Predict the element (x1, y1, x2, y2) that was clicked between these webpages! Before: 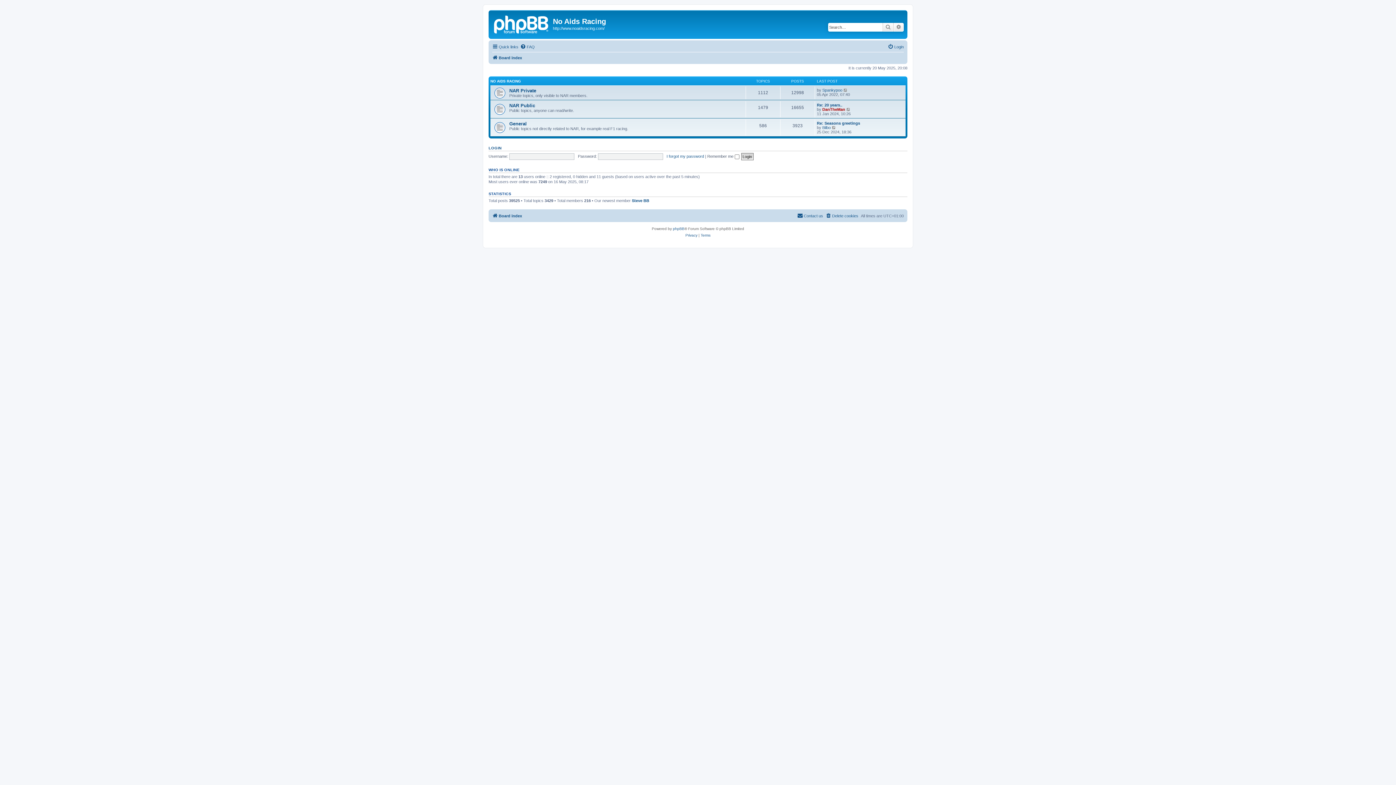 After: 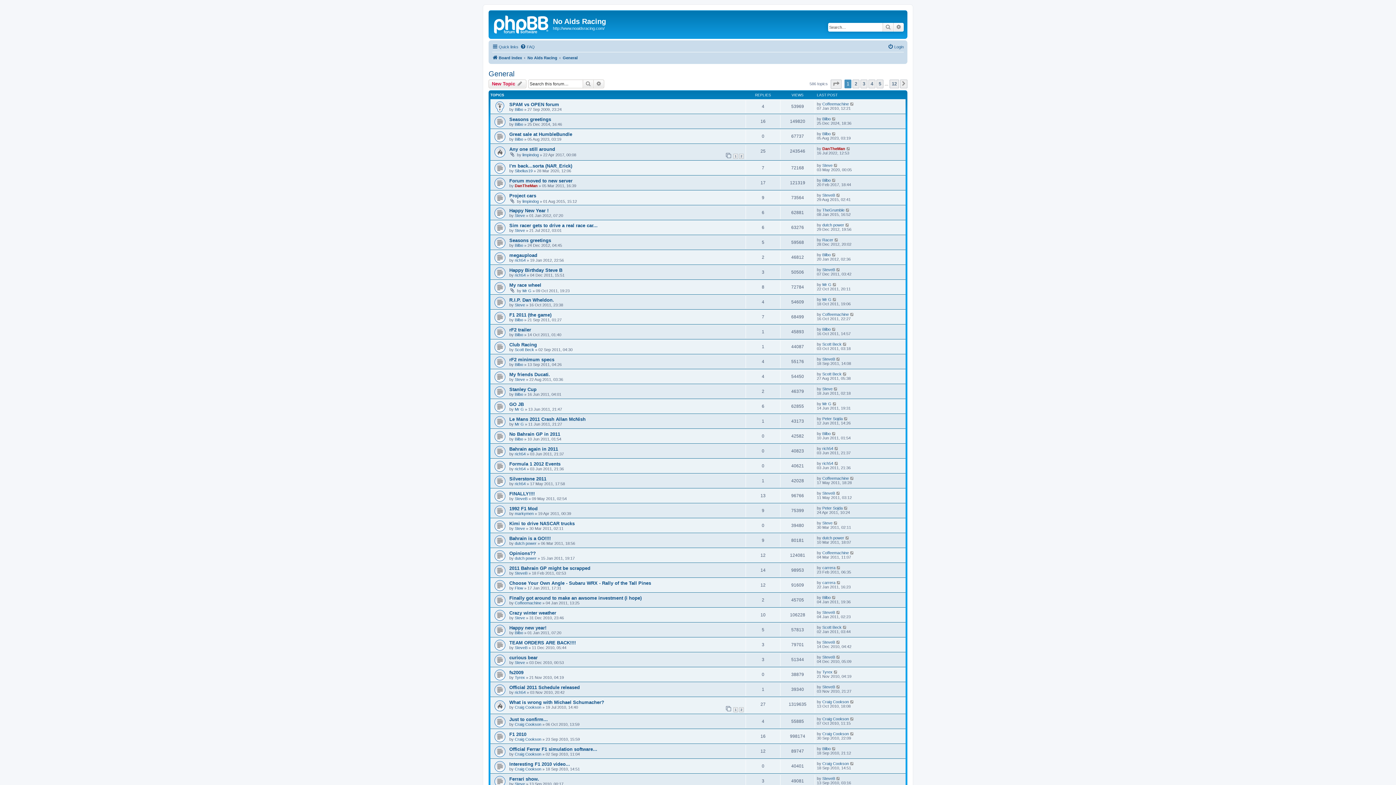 Action: label: General bbox: (509, 121, 526, 126)